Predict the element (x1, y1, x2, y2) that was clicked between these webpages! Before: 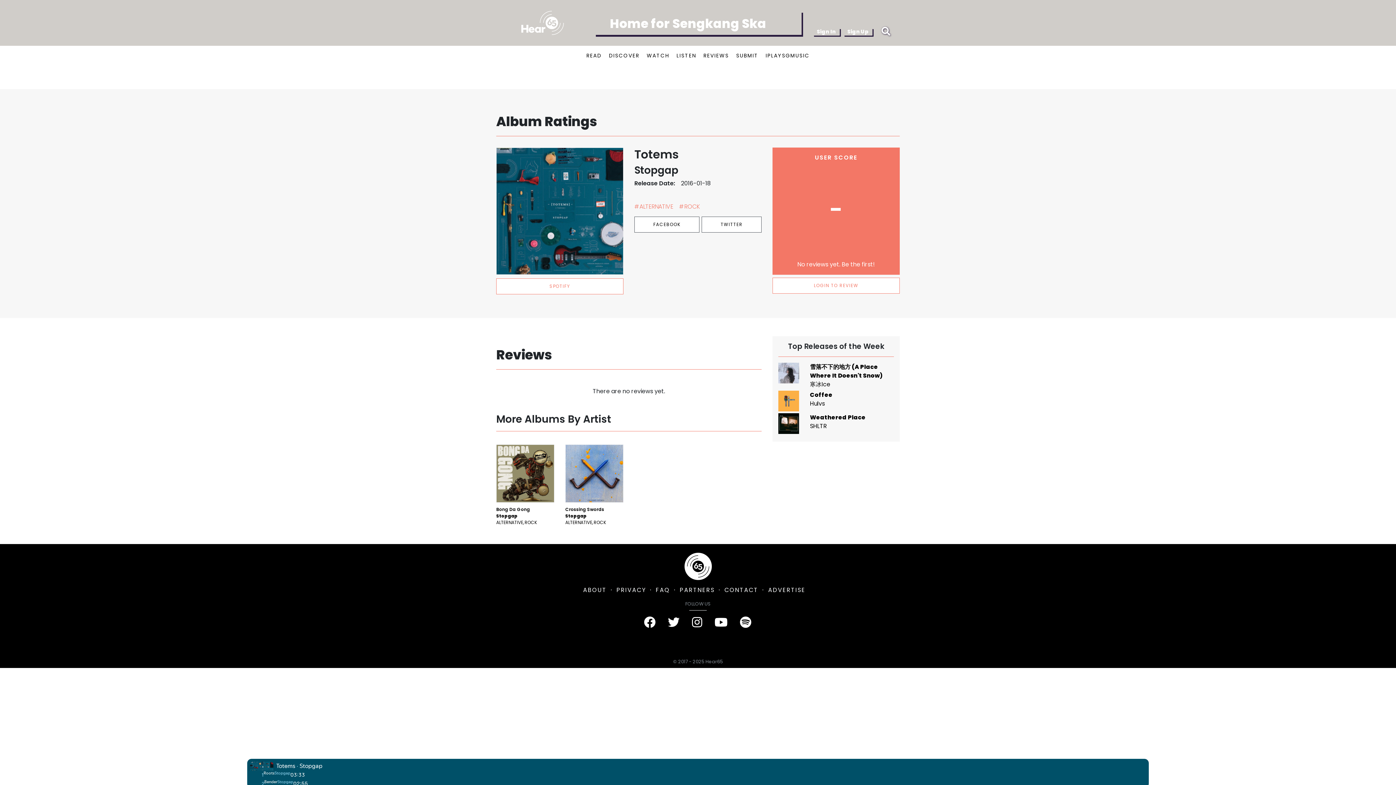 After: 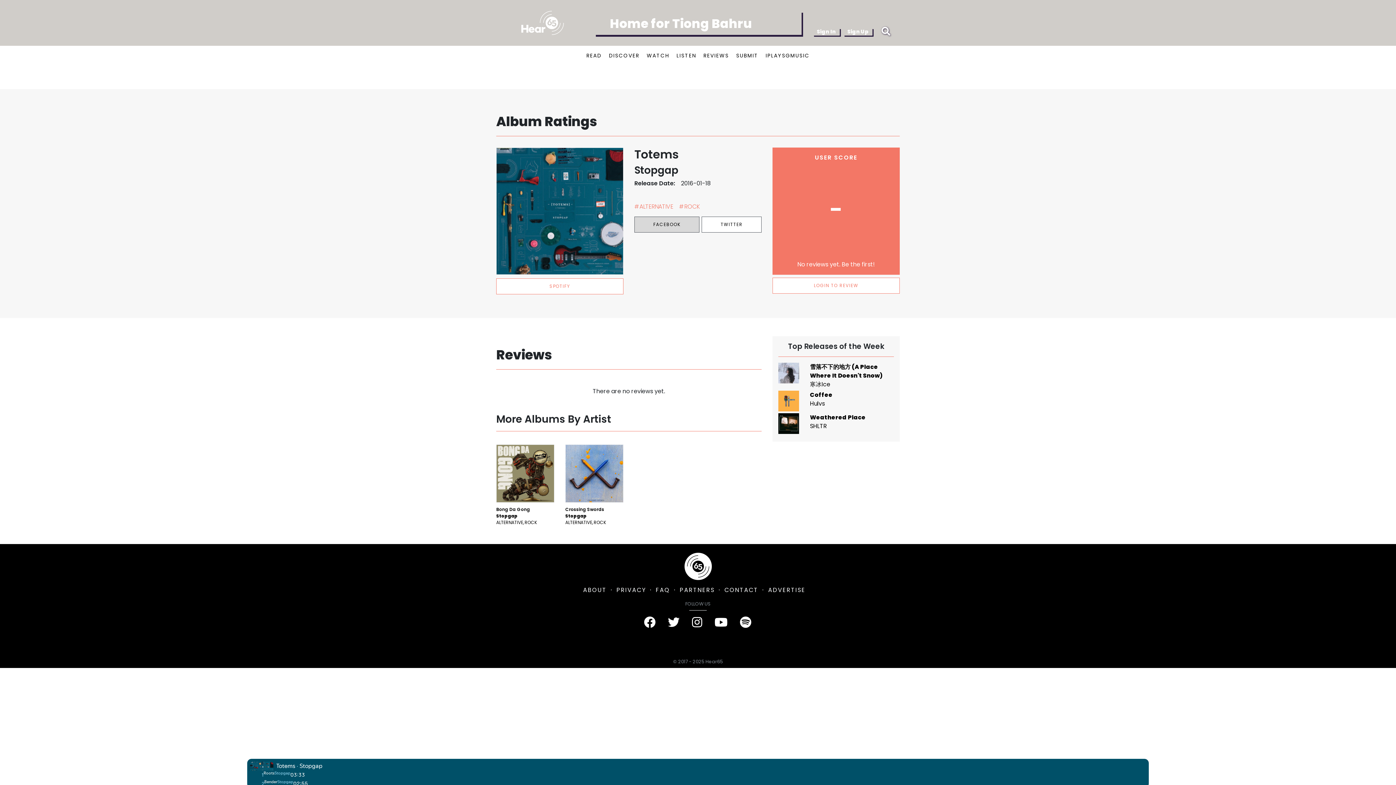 Action: label: FACEBOOK bbox: (634, 216, 699, 232)